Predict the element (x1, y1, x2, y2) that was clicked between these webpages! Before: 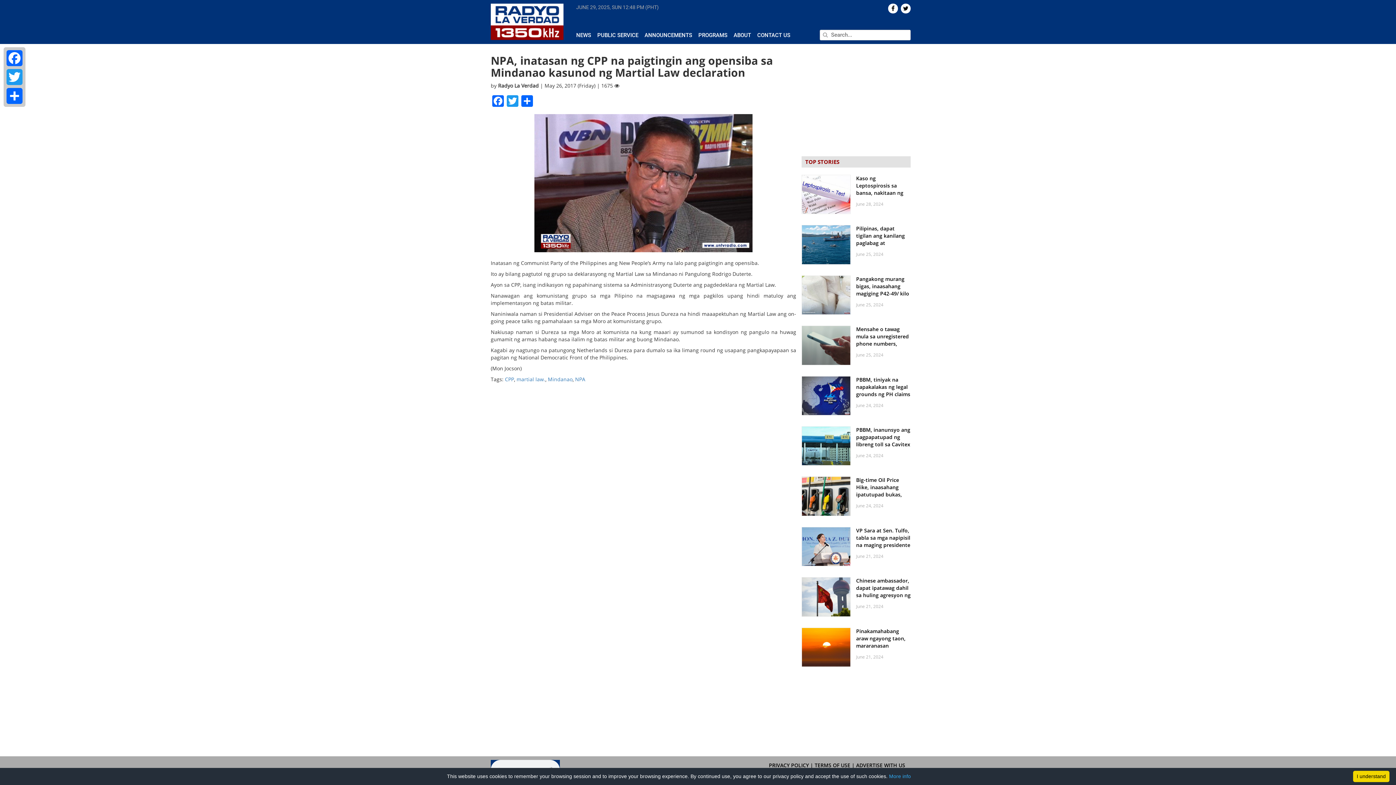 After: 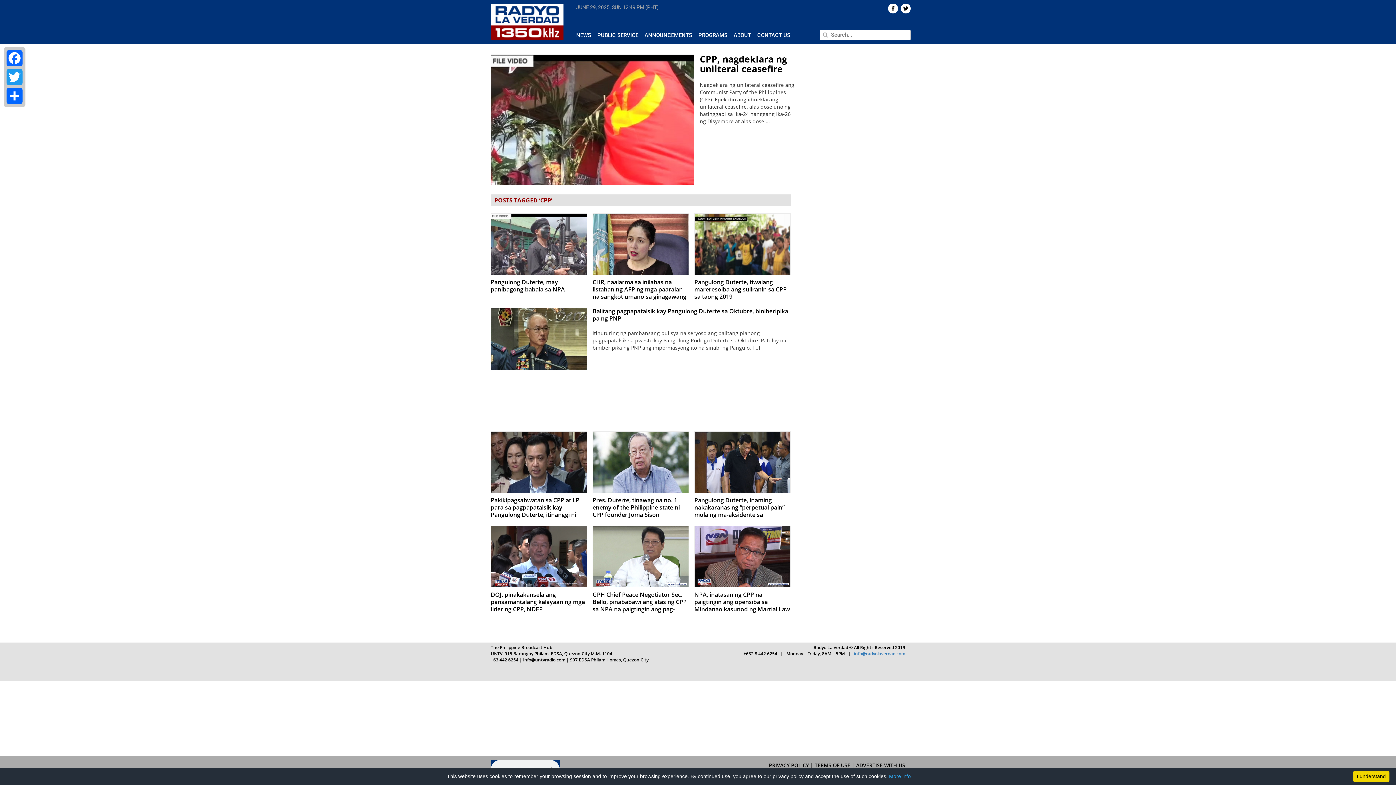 Action: bbox: (505, 376, 514, 382) label: CPP